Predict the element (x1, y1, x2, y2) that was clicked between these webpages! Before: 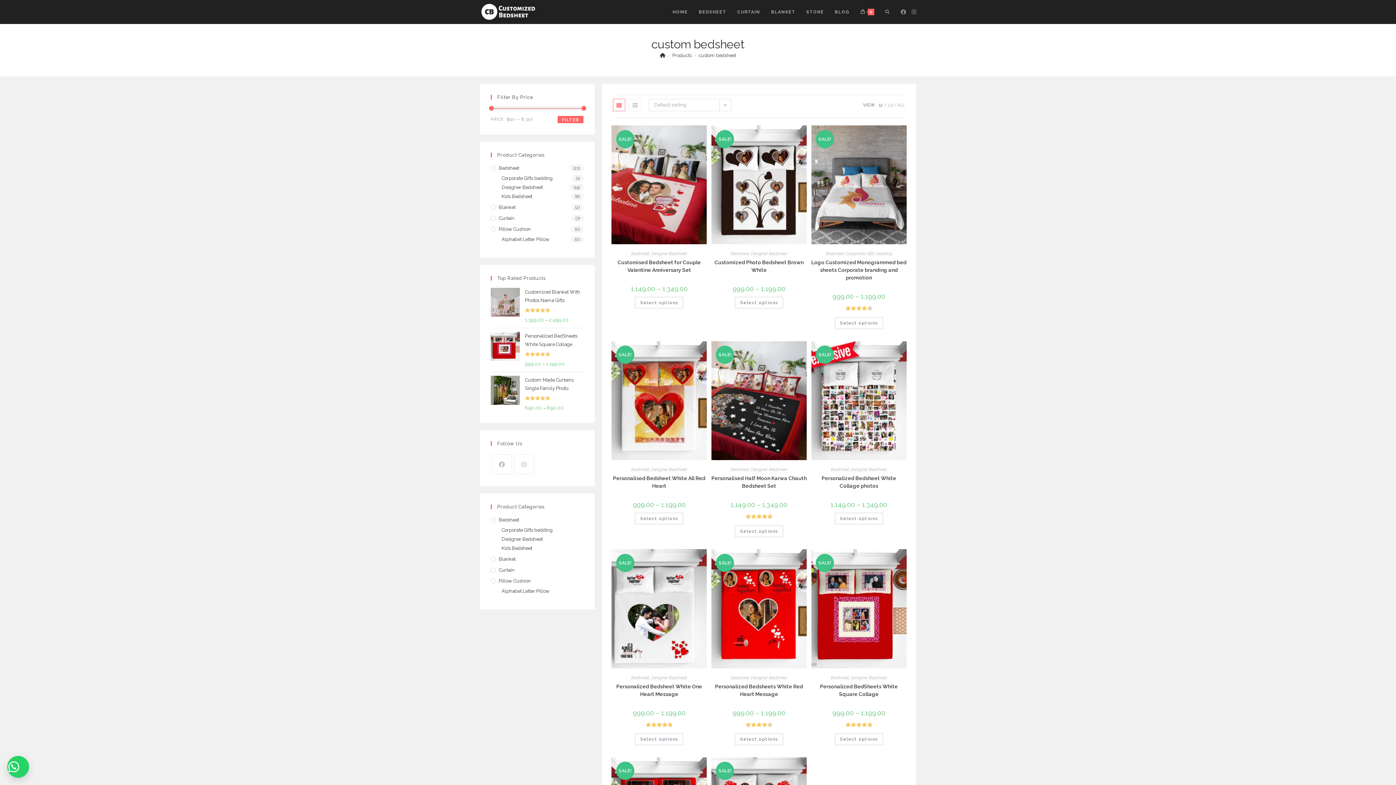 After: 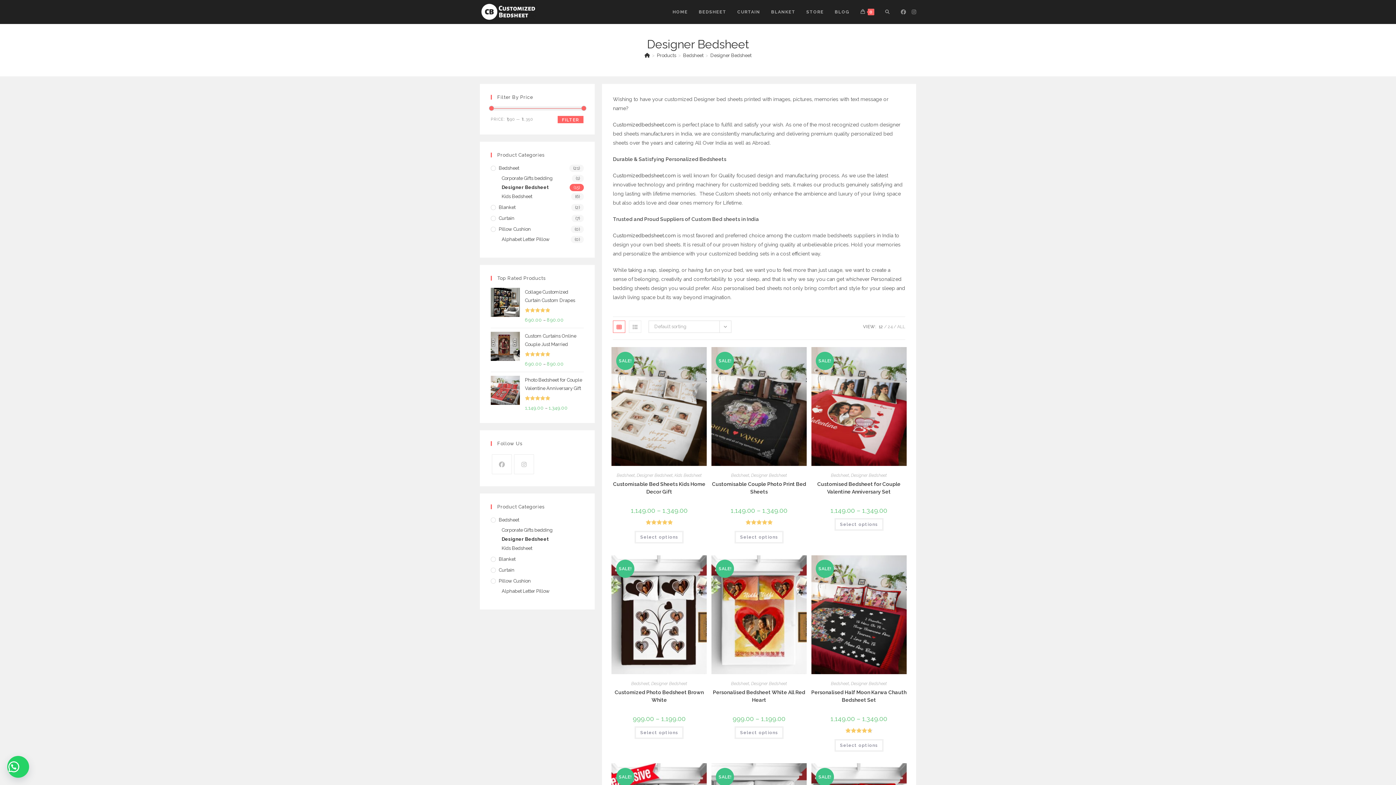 Action: bbox: (751, 467, 787, 472) label: Designer Bedsheet